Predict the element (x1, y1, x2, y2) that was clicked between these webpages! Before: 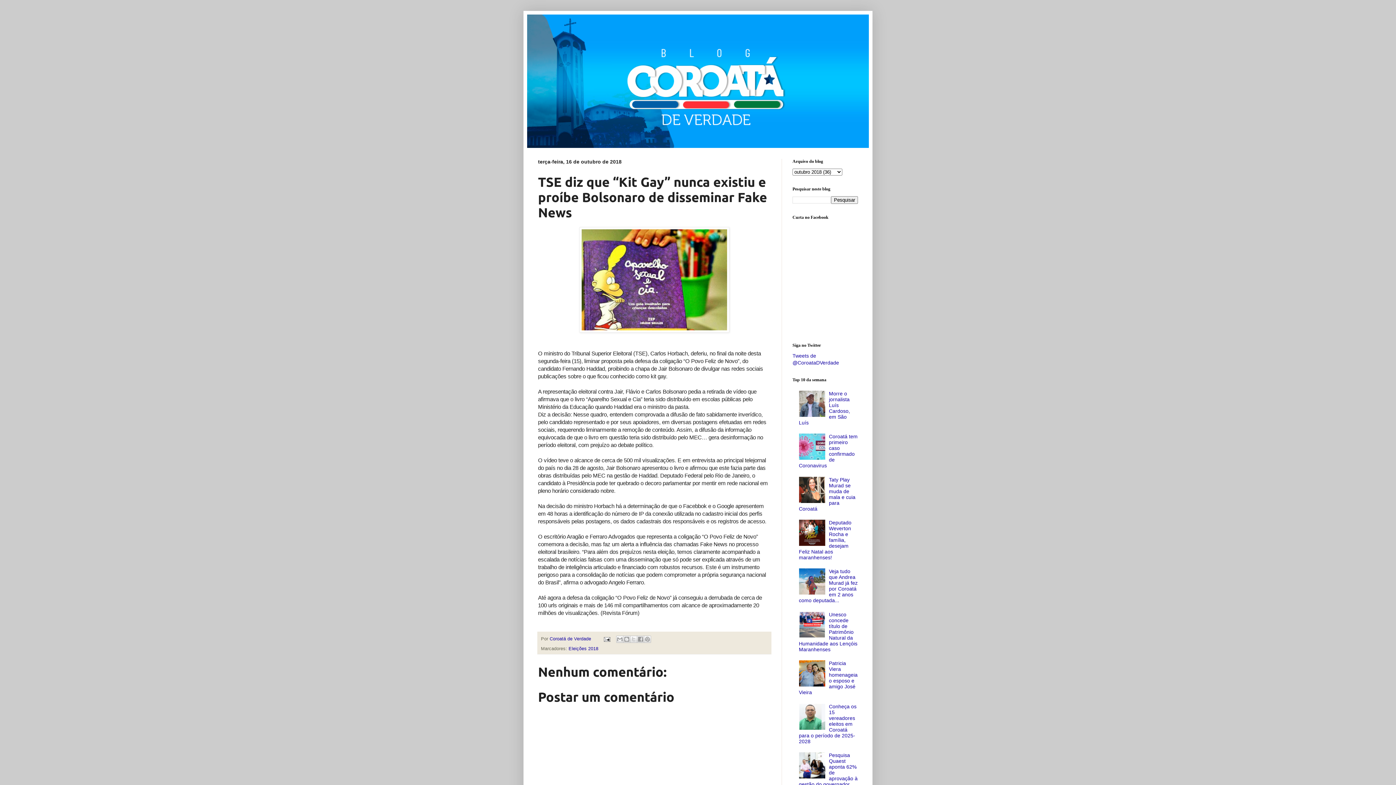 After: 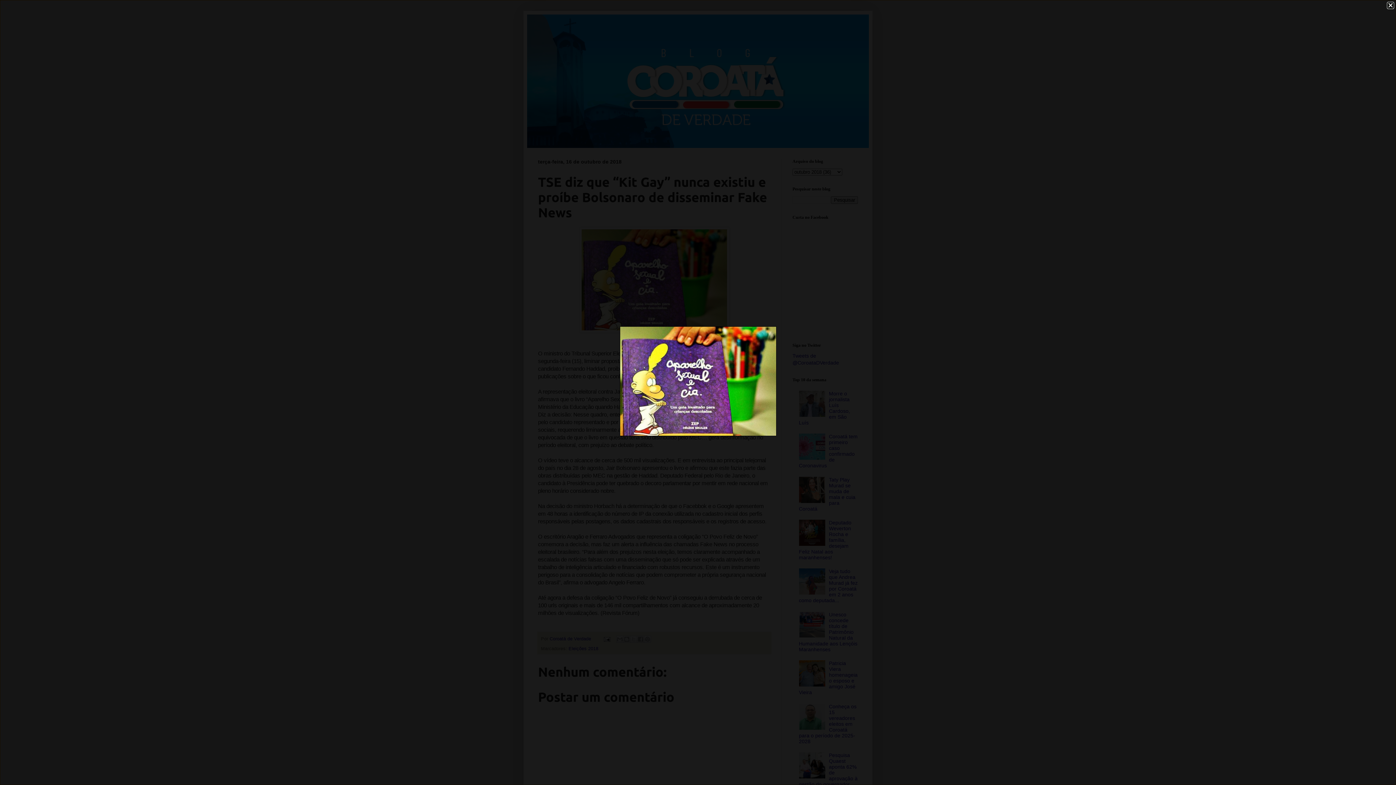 Action: bbox: (579, 327, 729, 333)